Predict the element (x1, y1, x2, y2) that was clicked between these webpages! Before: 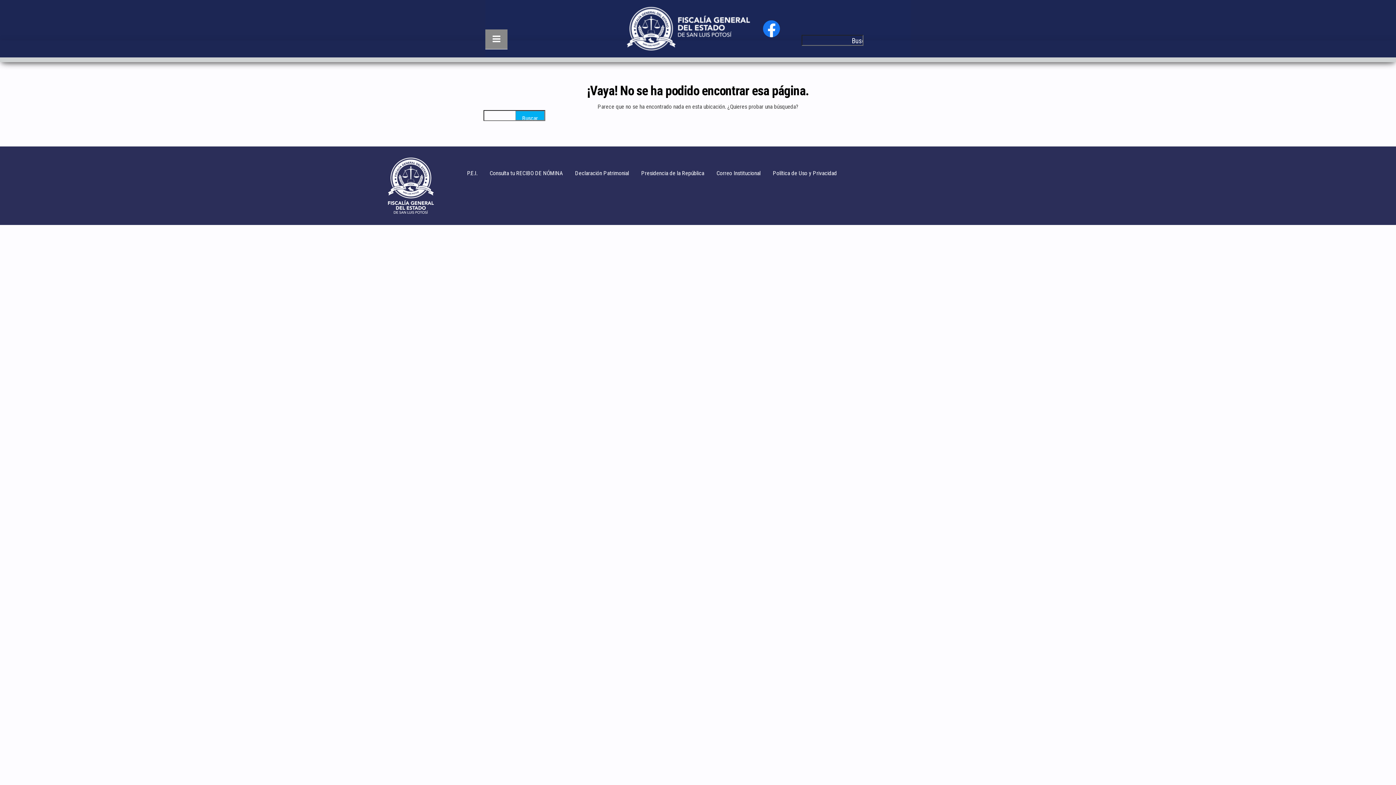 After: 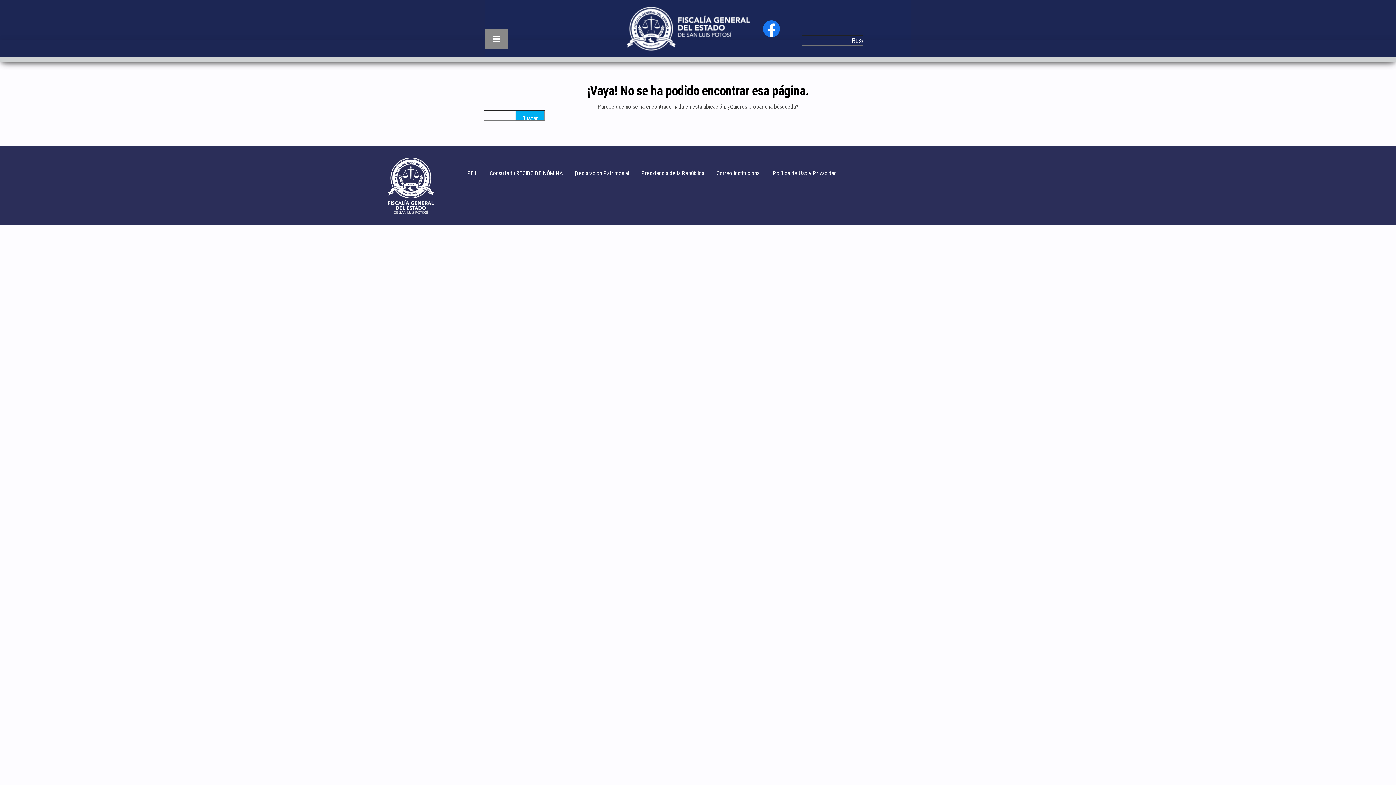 Action: label: Declaración Patrimonial bbox: (575, 169, 634, 176)